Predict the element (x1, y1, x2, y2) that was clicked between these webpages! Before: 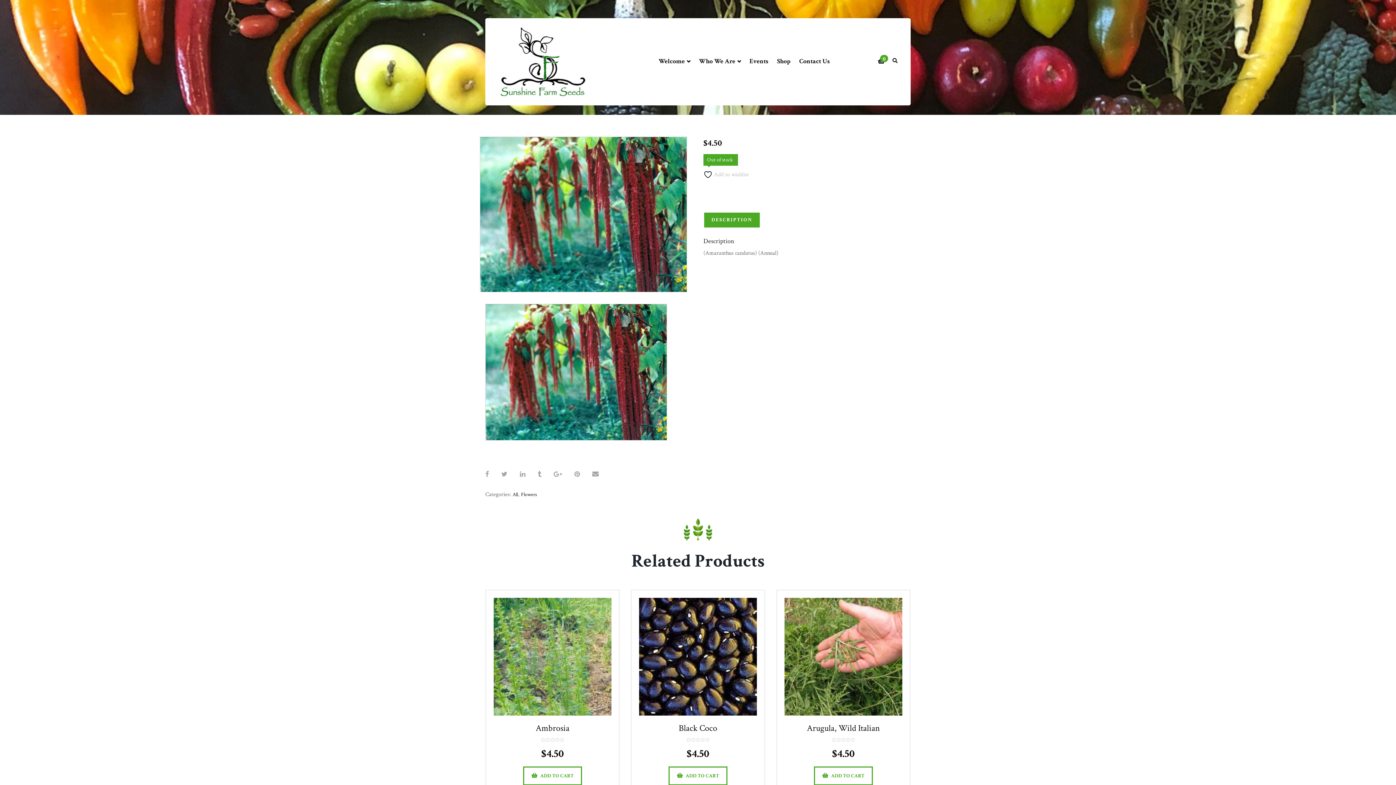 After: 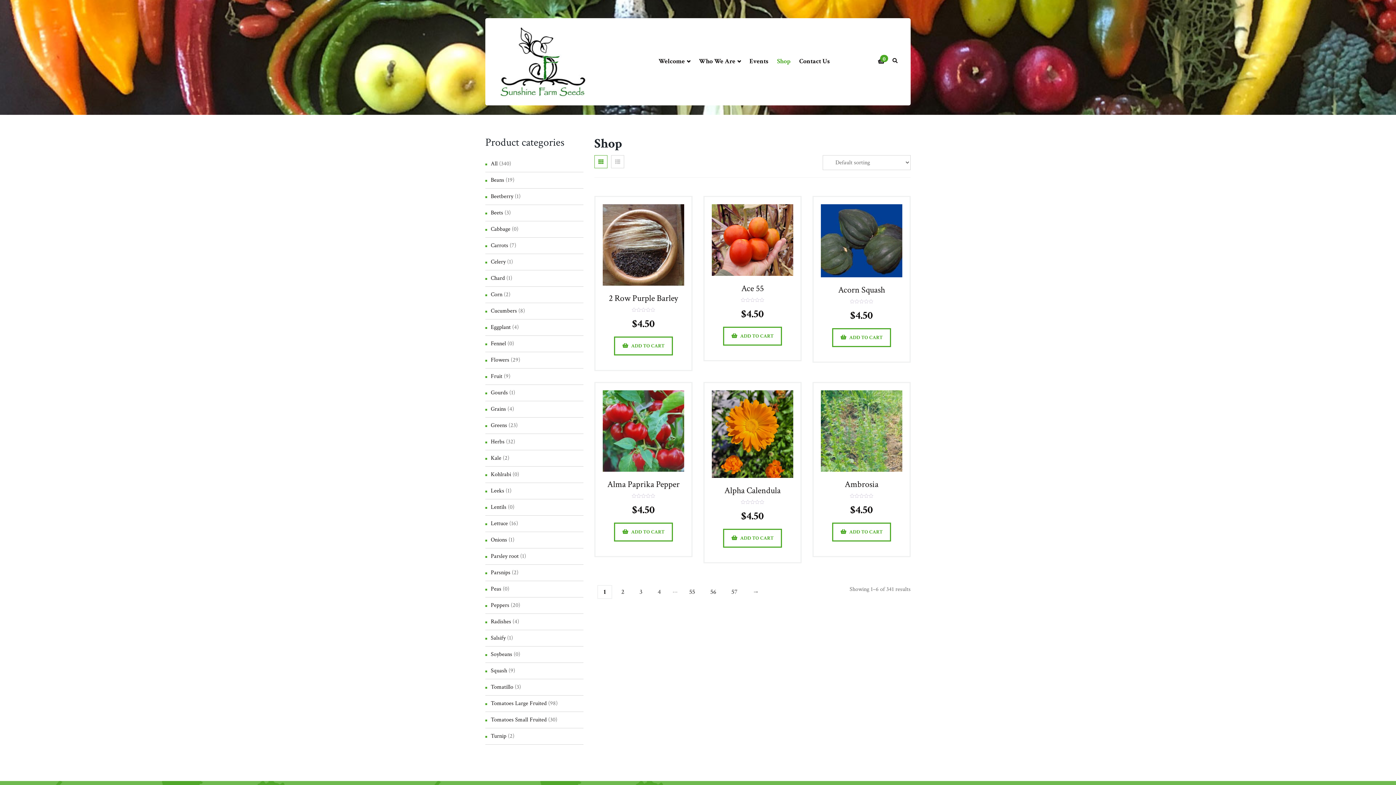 Action: label: Shop bbox: (777, 57, 790, 65)